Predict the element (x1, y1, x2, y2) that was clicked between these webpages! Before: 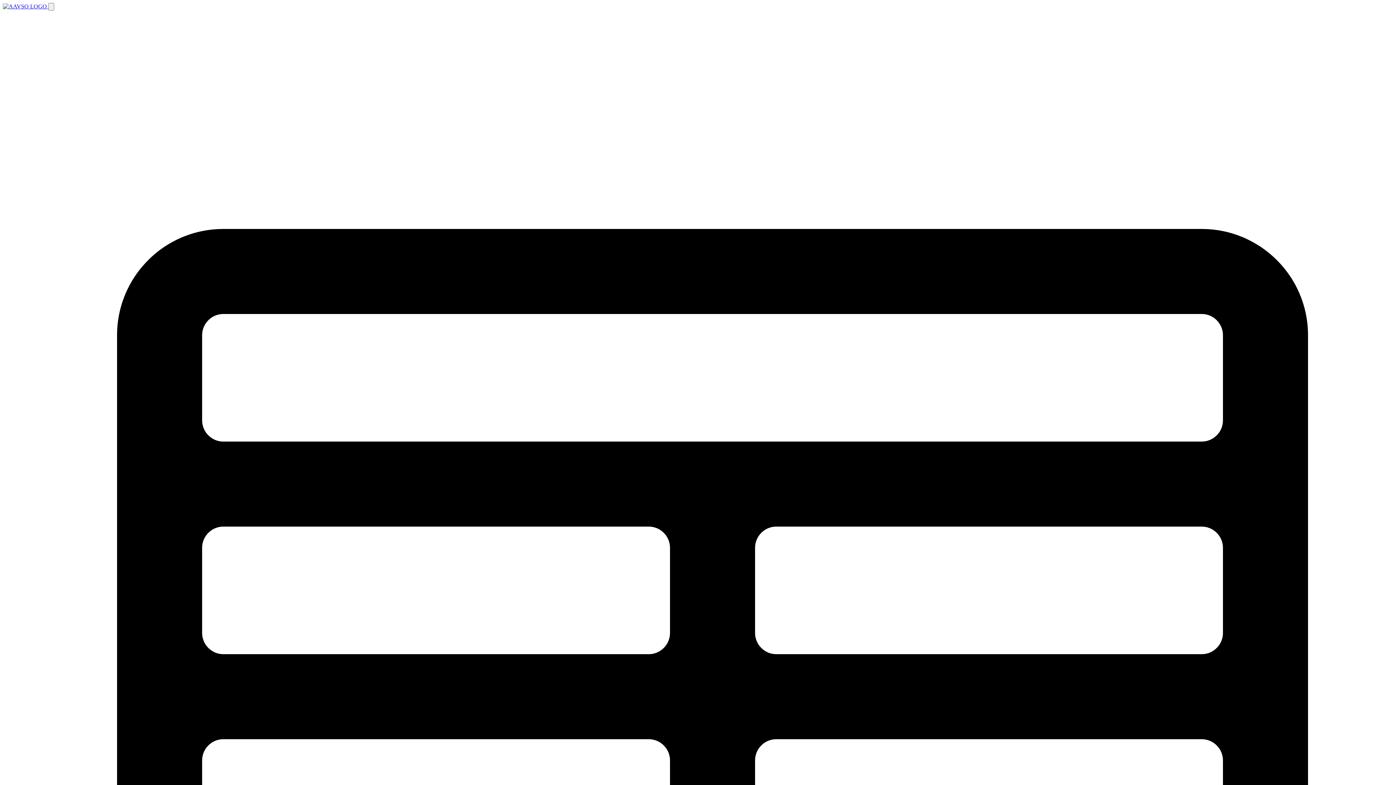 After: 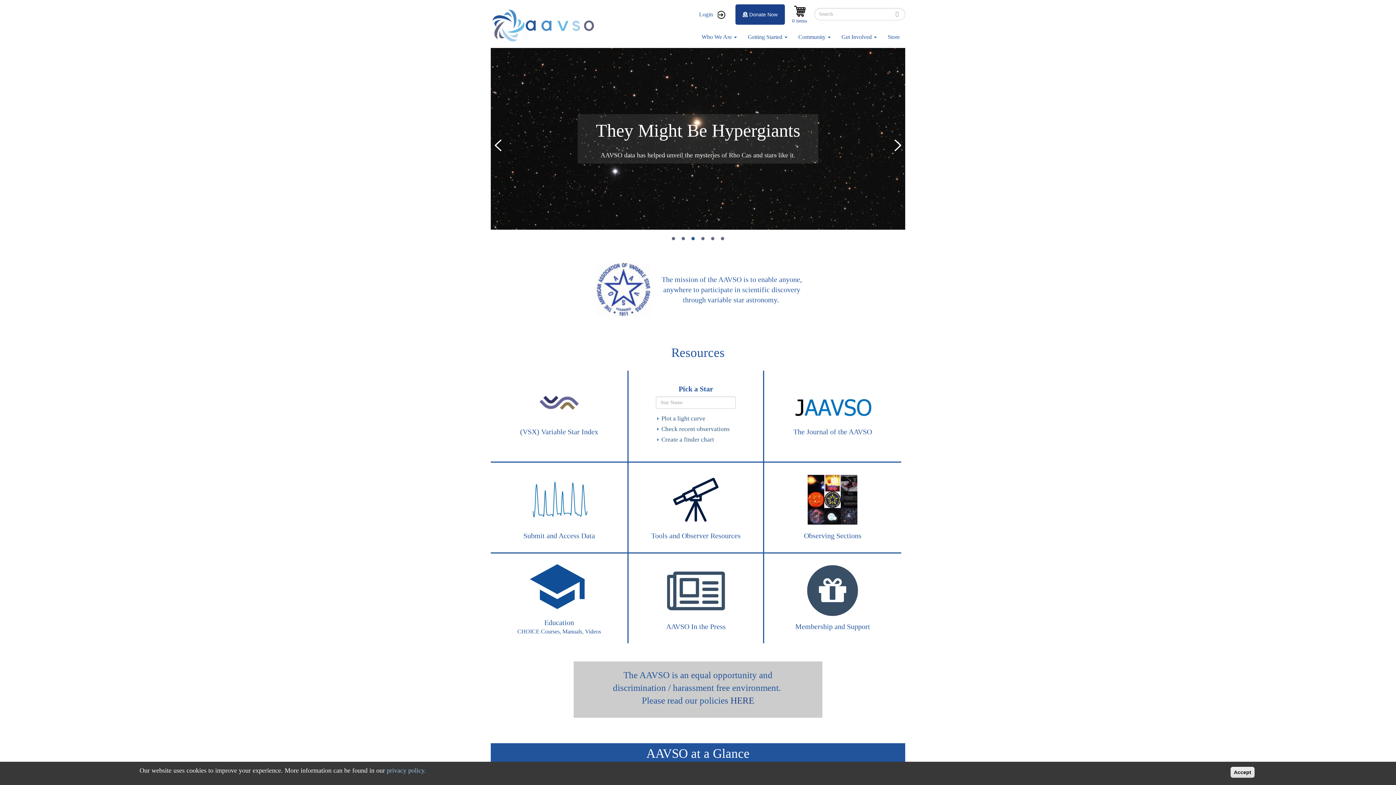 Action: bbox: (2, 3, 48, 9) label:  